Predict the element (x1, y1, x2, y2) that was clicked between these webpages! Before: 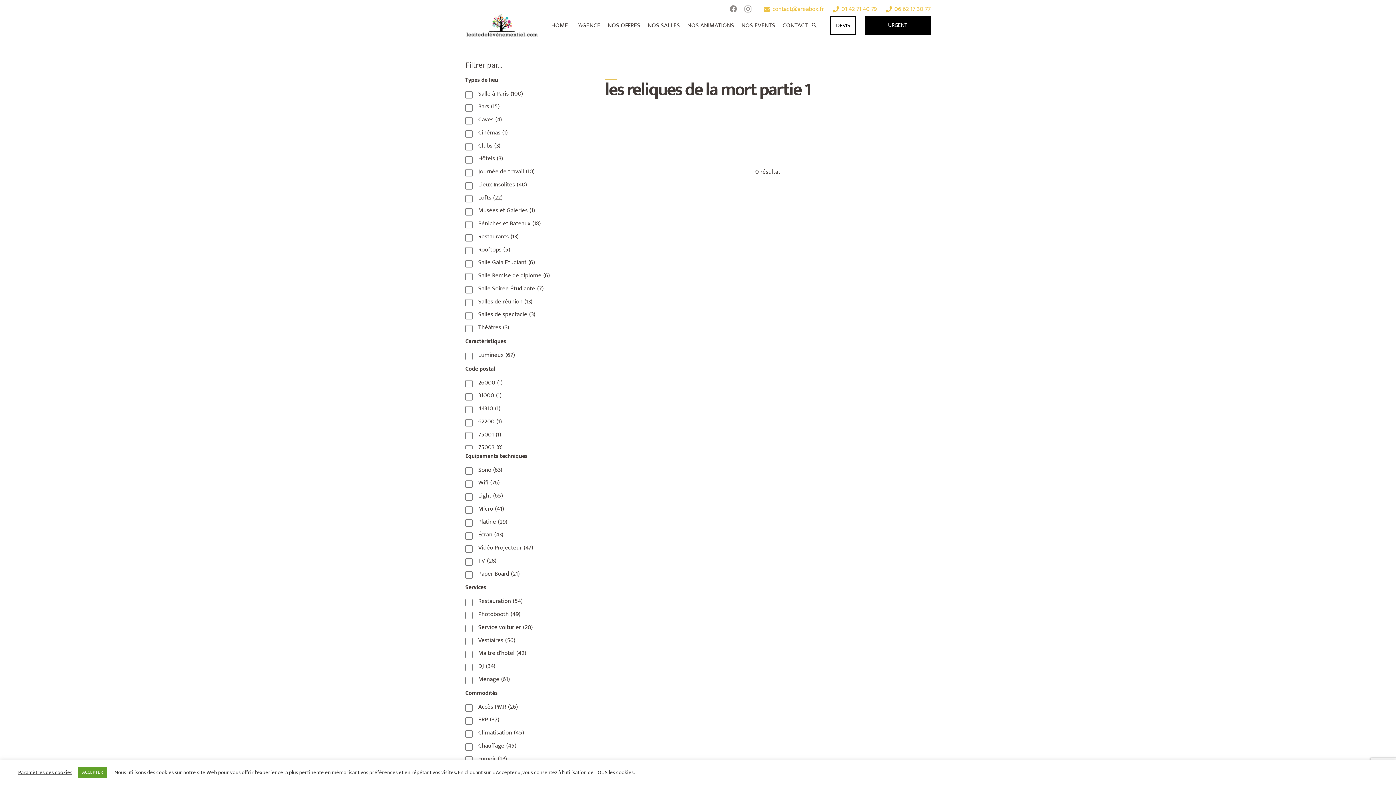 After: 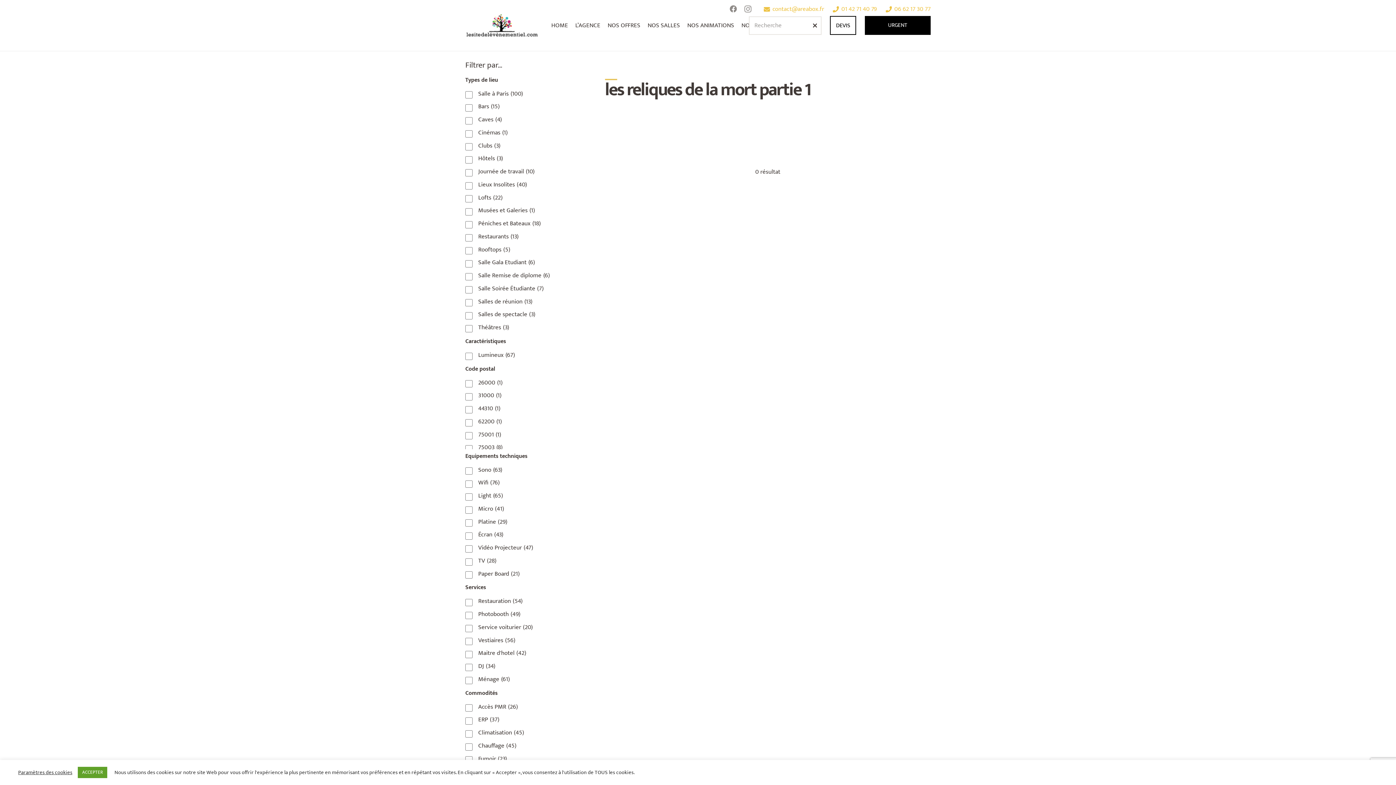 Action: label: Rechercher bbox: (807, 16, 821, 34)